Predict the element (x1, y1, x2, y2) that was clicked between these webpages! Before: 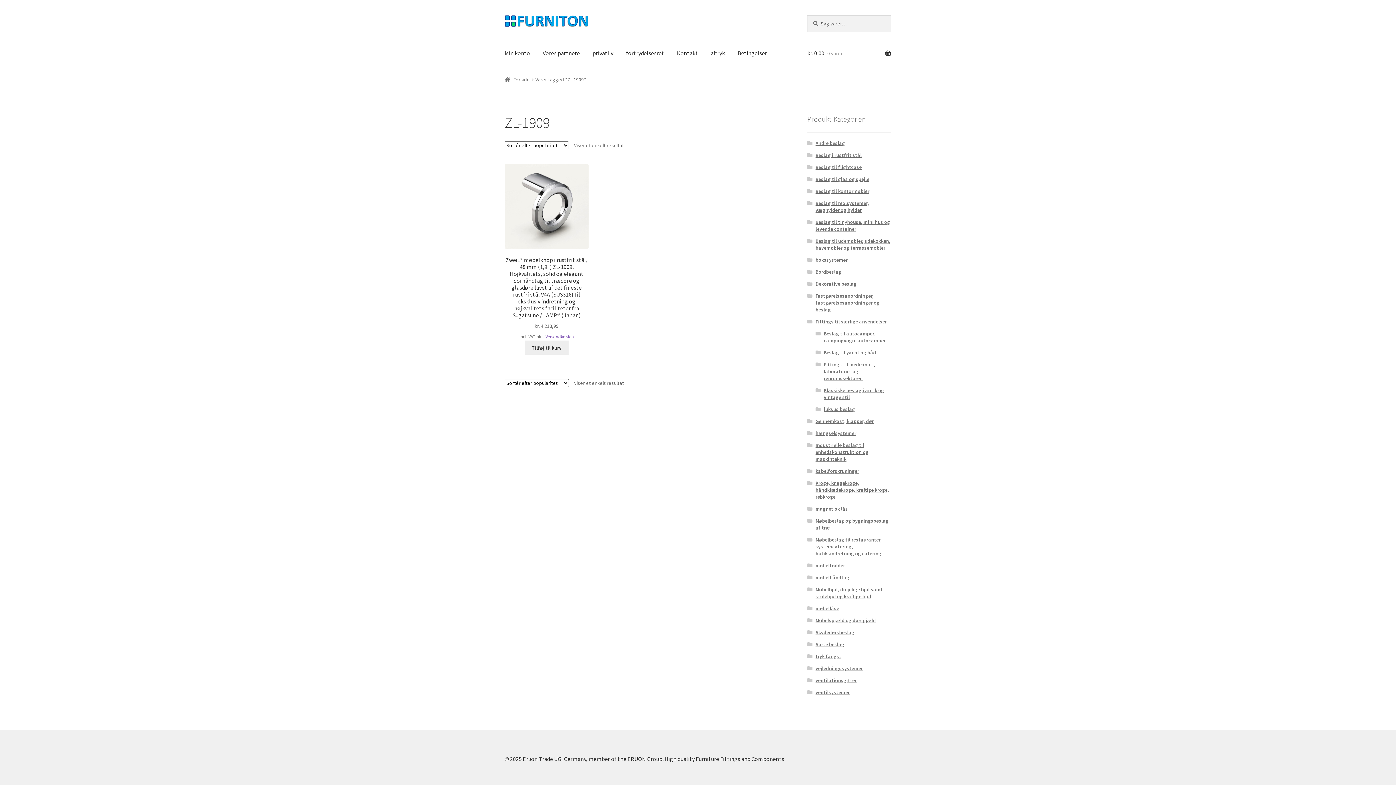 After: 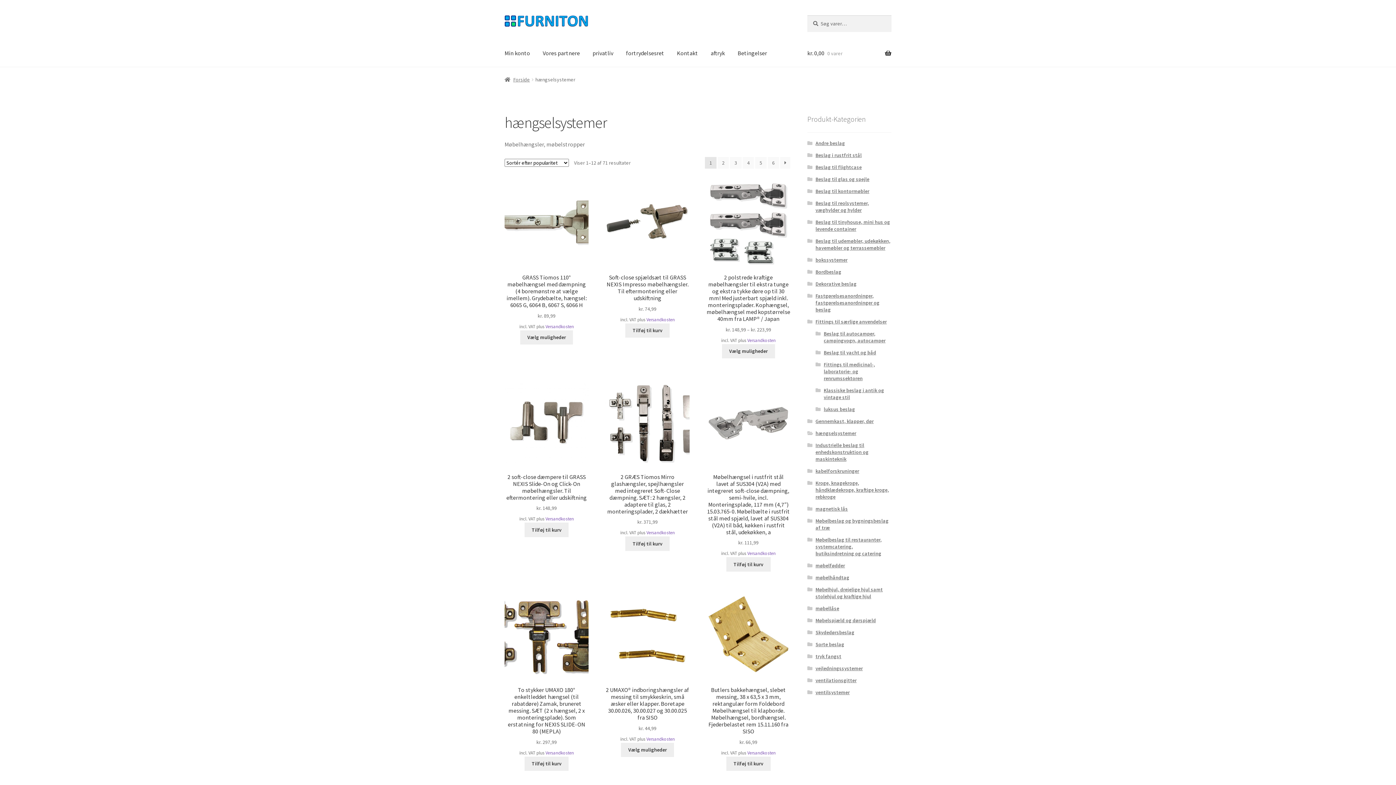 Action: bbox: (815, 430, 856, 436) label: hængselsystemer